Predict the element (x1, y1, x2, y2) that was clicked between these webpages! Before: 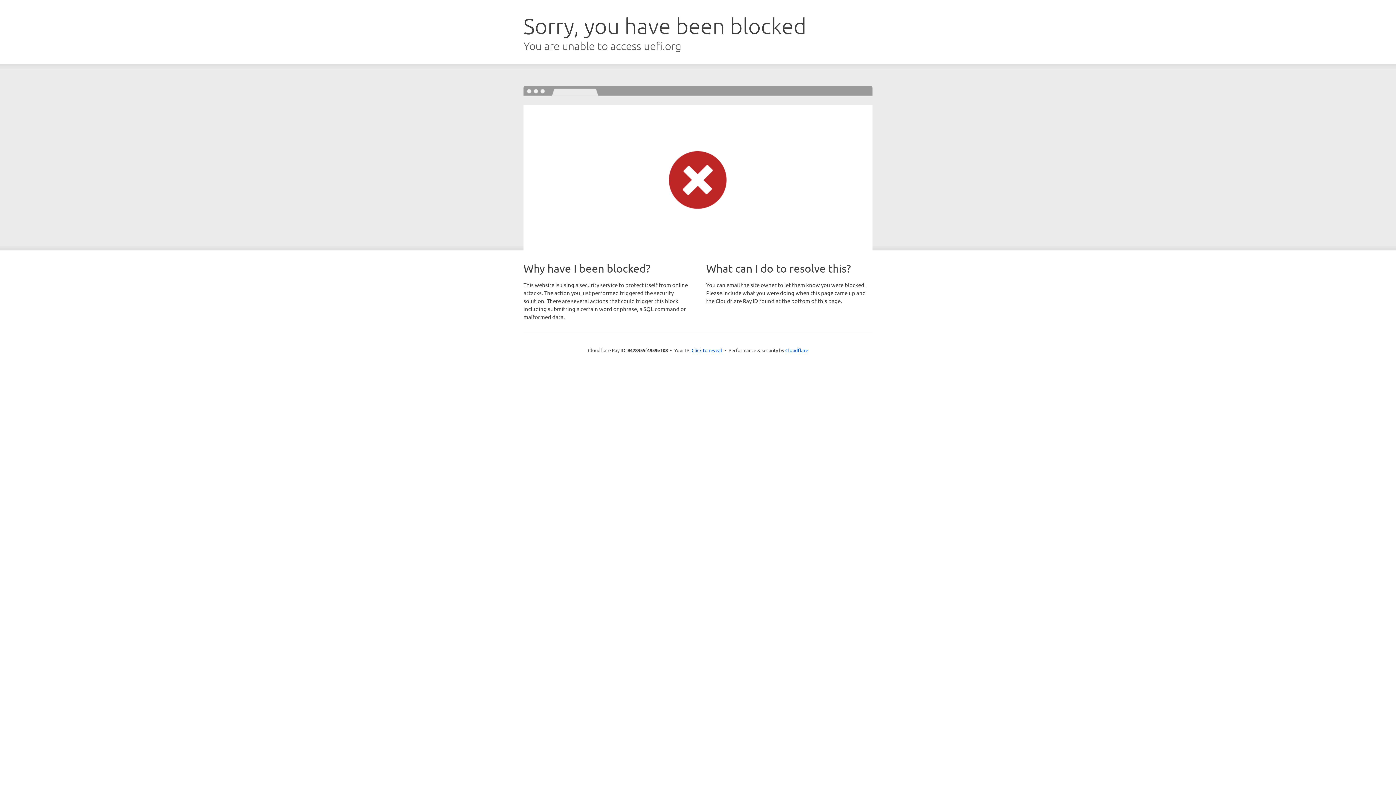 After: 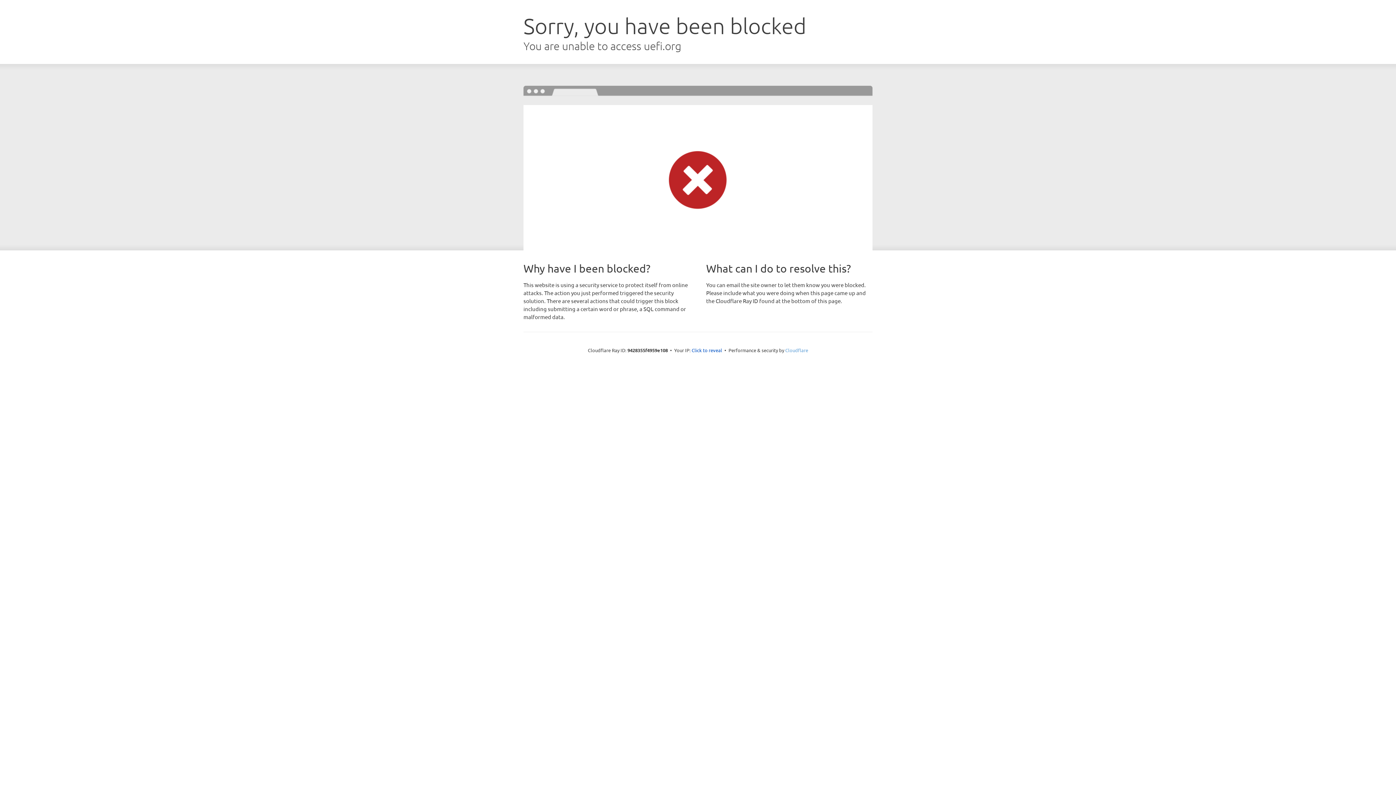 Action: bbox: (785, 347, 808, 353) label: Cloudflare